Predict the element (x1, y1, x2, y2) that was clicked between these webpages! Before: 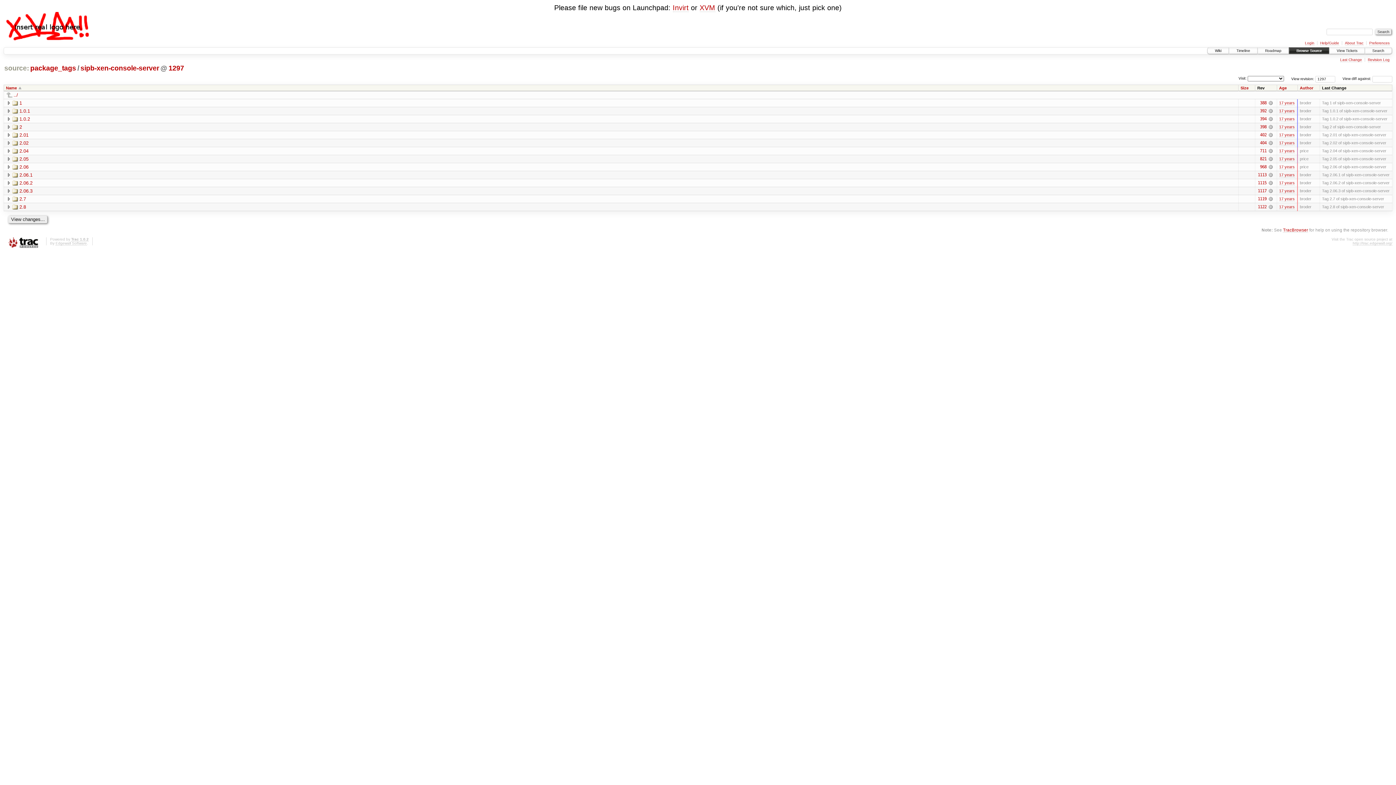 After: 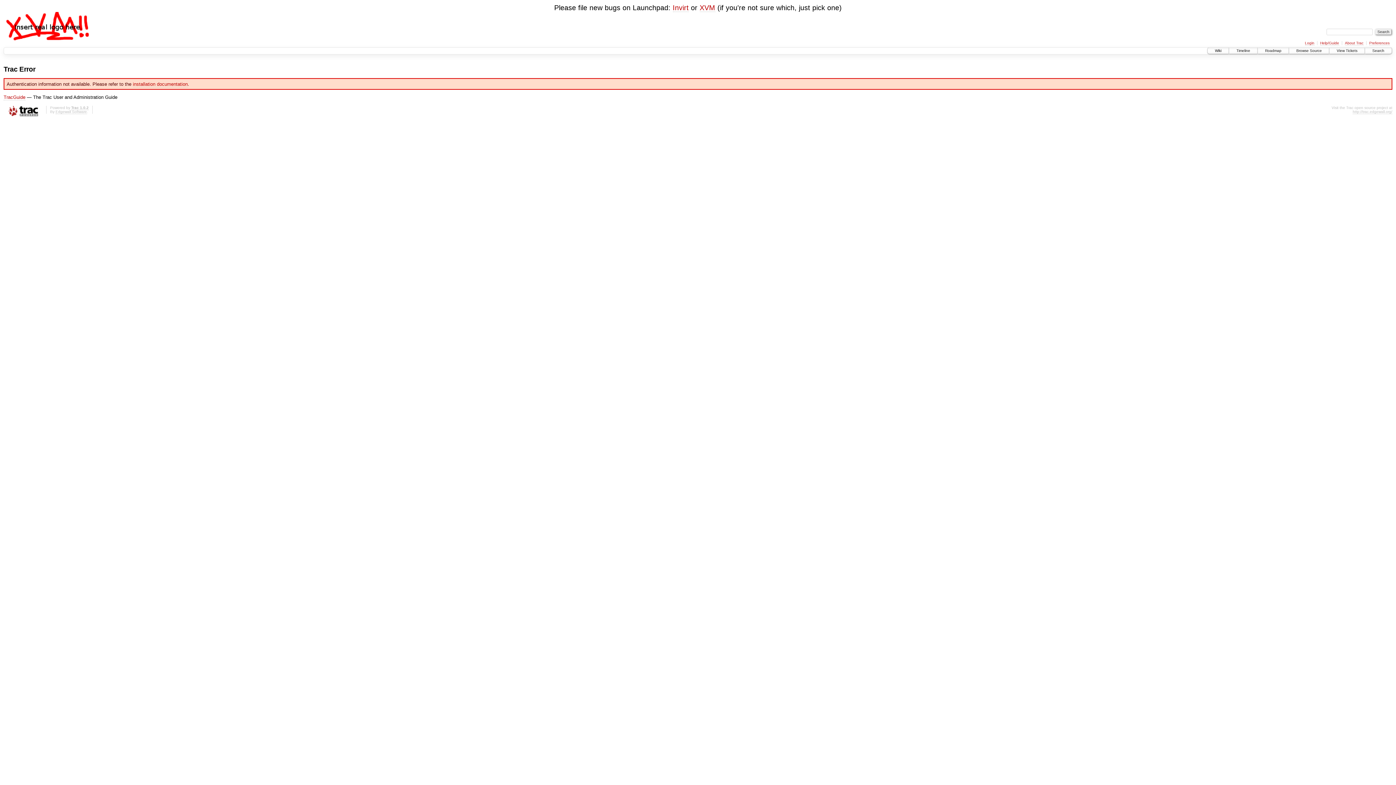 Action: label: Login bbox: (1305, 41, 1314, 45)